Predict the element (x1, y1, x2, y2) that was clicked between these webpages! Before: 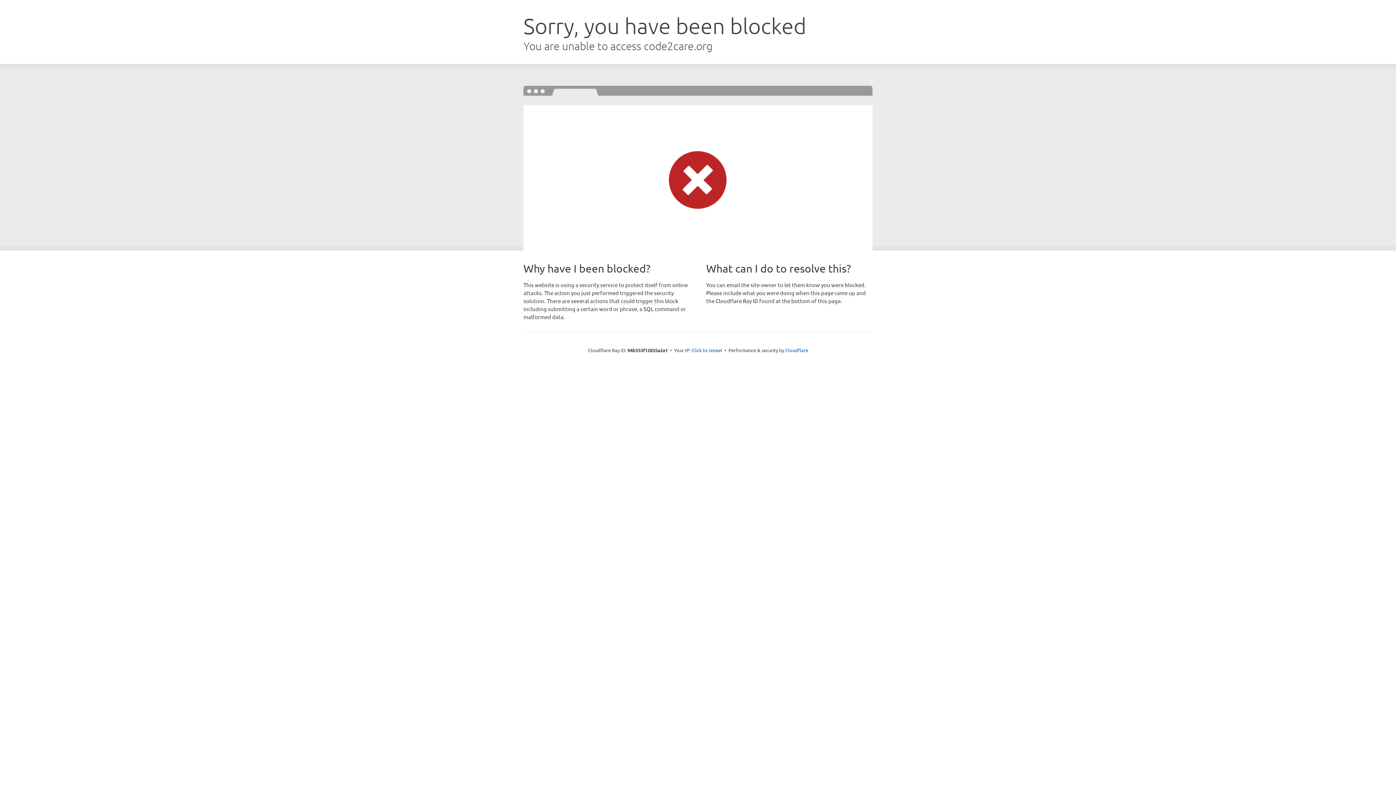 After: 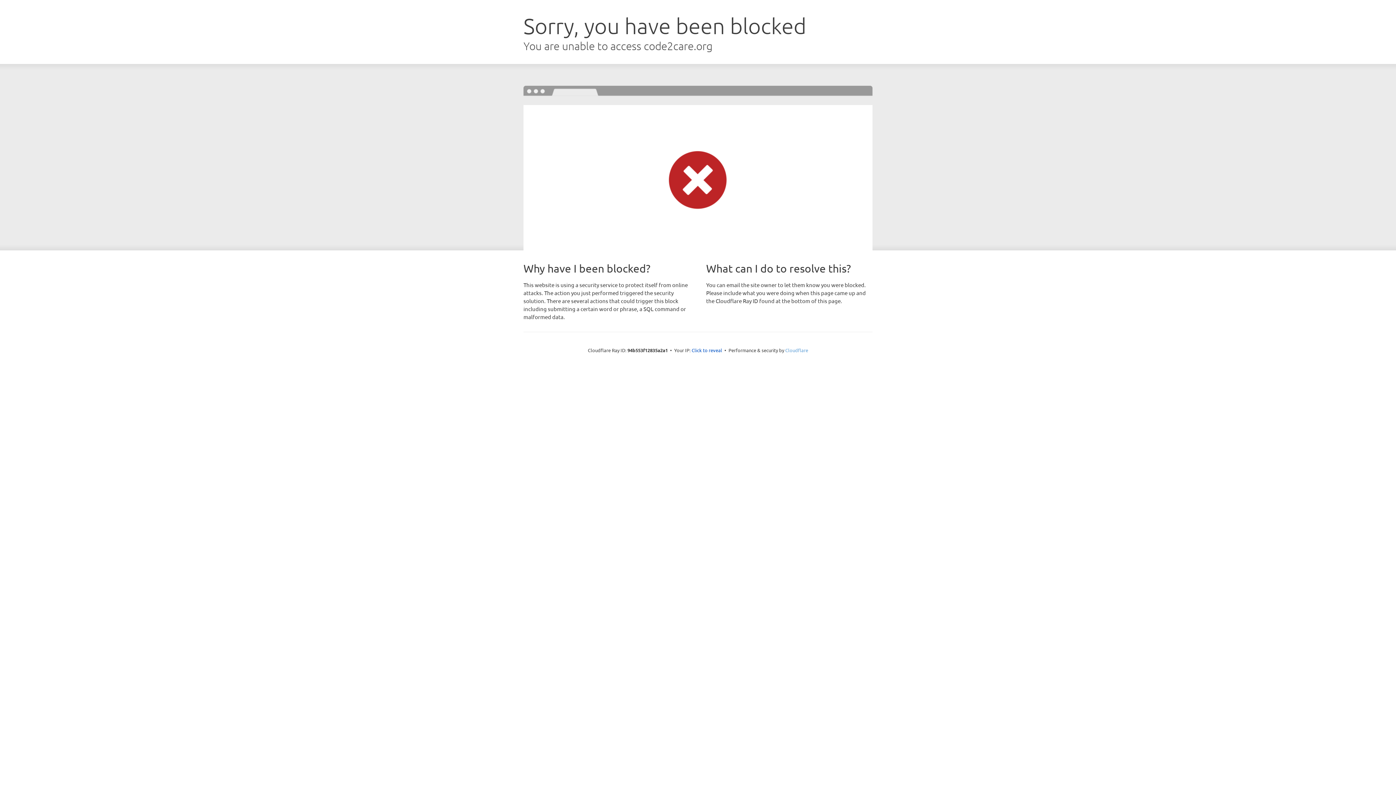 Action: label: Cloudflare bbox: (785, 347, 808, 353)